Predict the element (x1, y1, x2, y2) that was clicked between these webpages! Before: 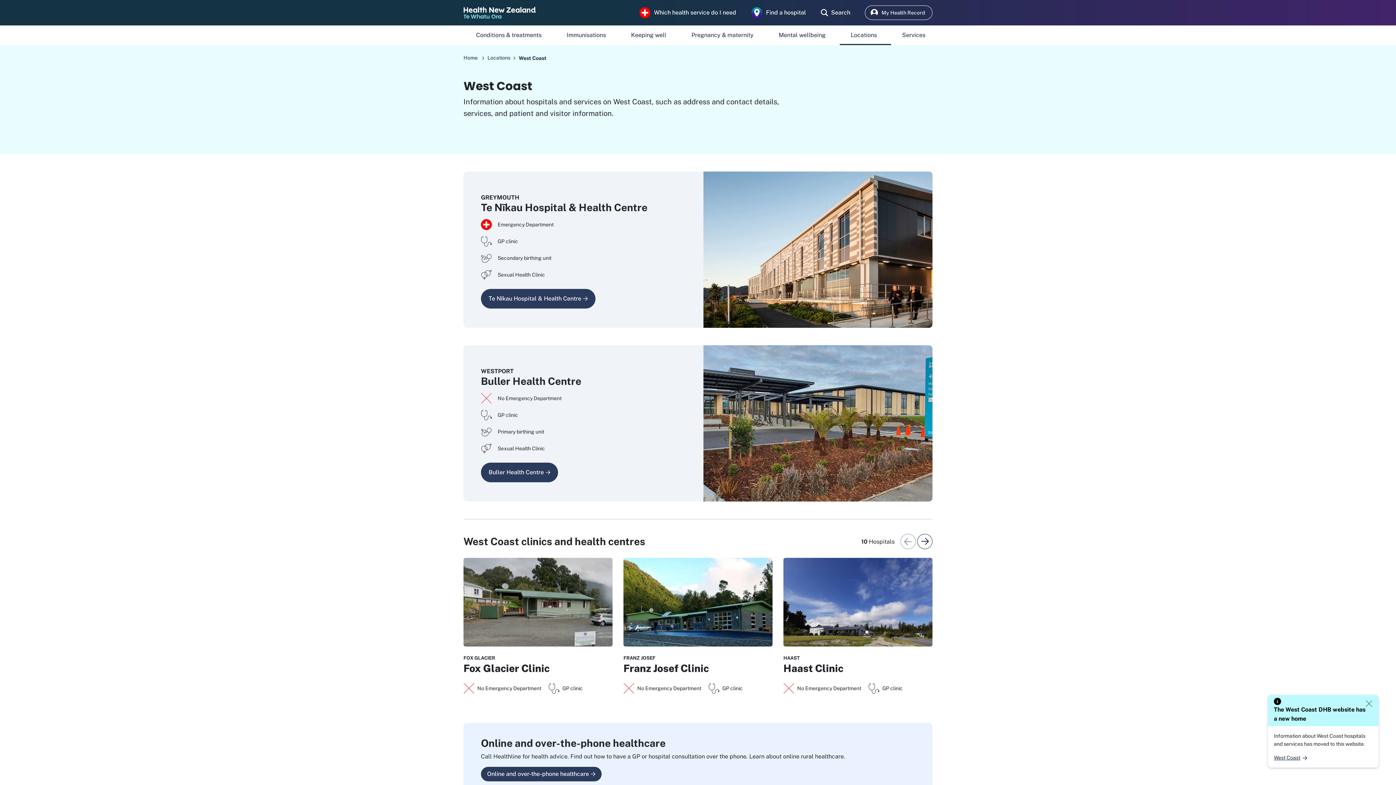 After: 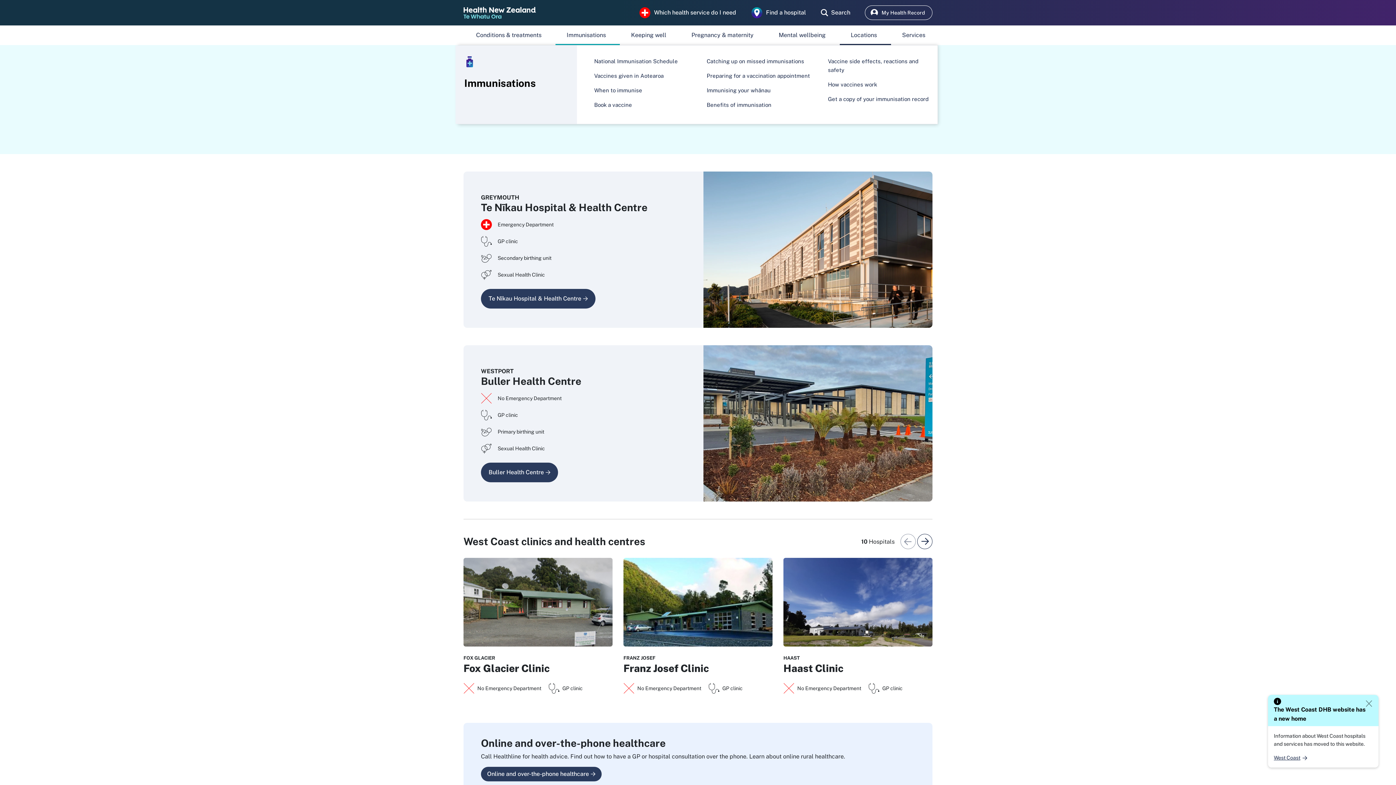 Action: label: Immunisations bbox: (554, 28, 618, 42)